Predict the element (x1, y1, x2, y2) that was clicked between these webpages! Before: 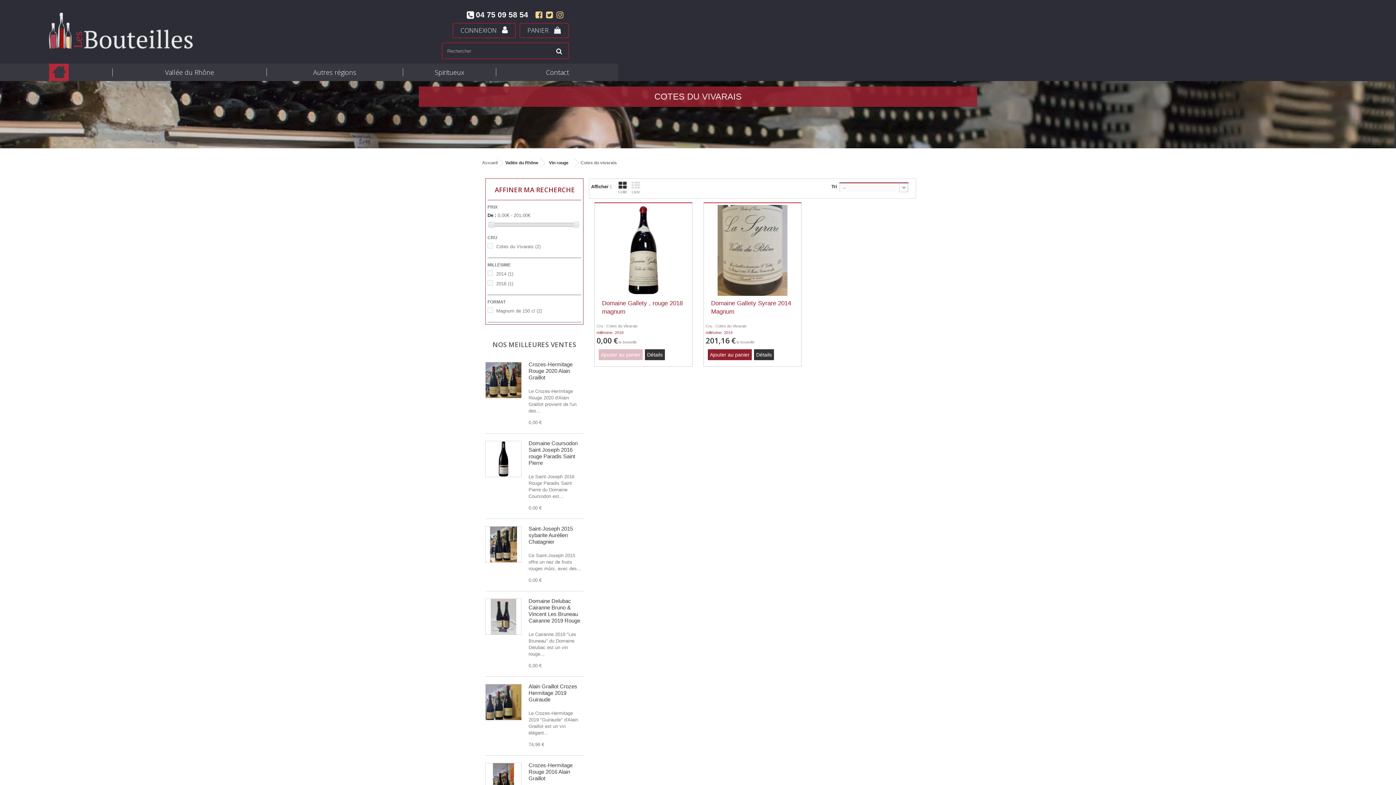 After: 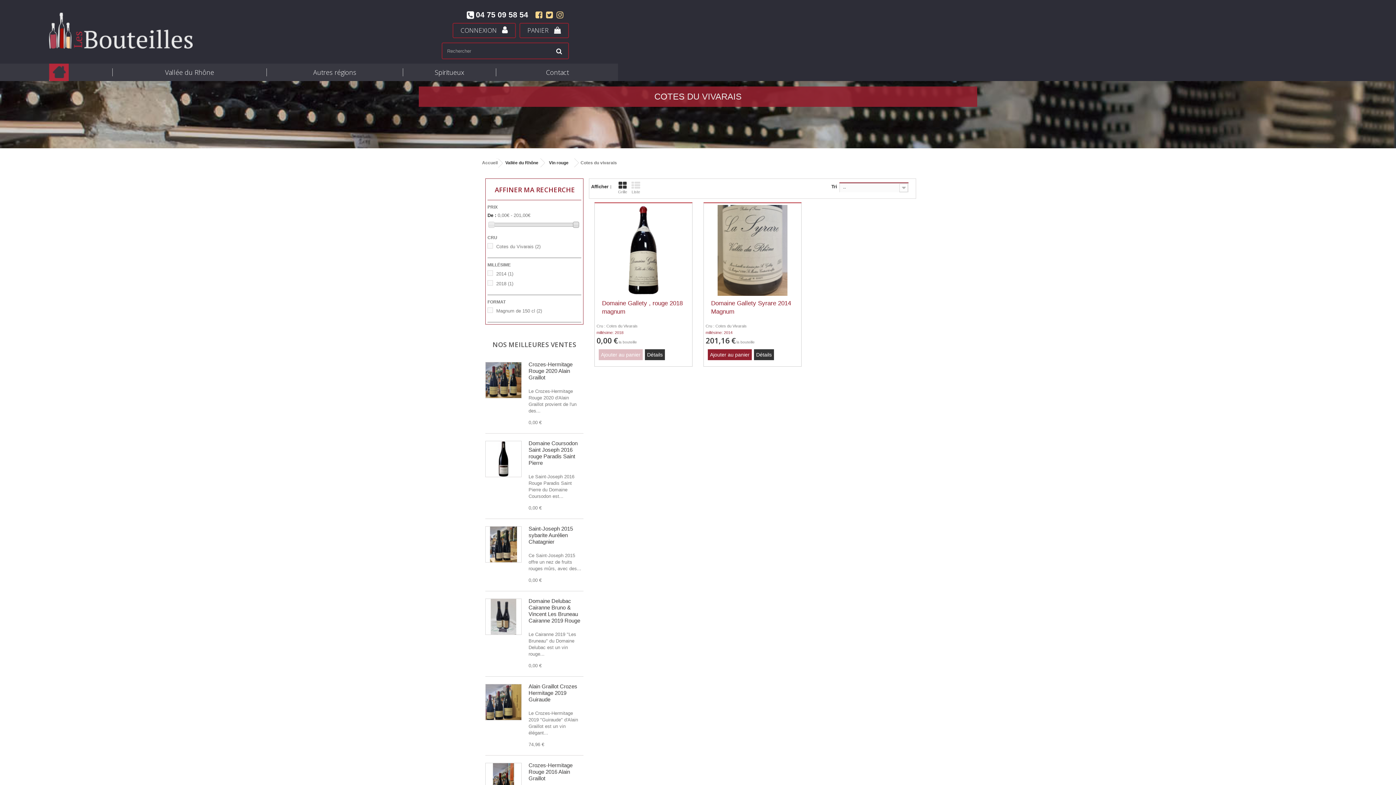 Action: bbox: (573, 221, 579, 227)